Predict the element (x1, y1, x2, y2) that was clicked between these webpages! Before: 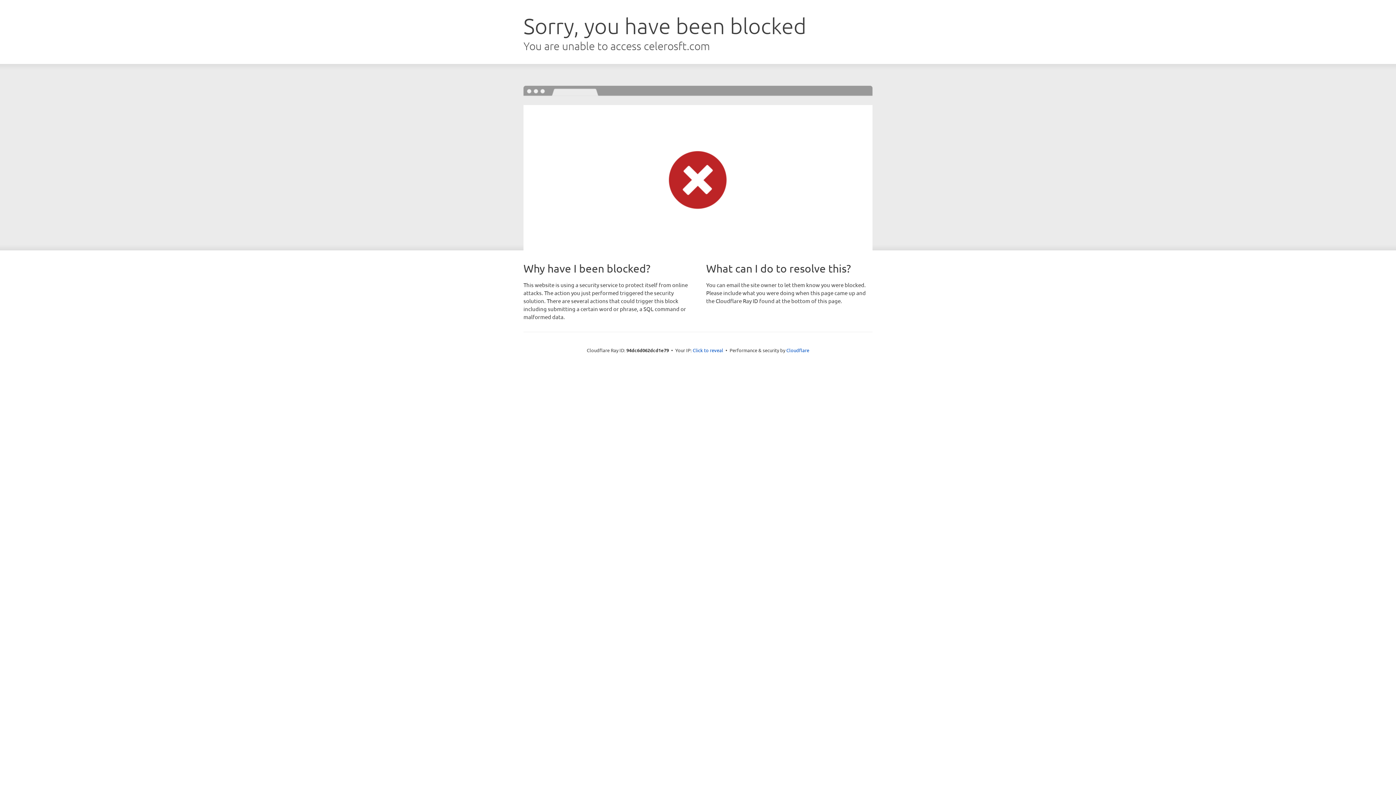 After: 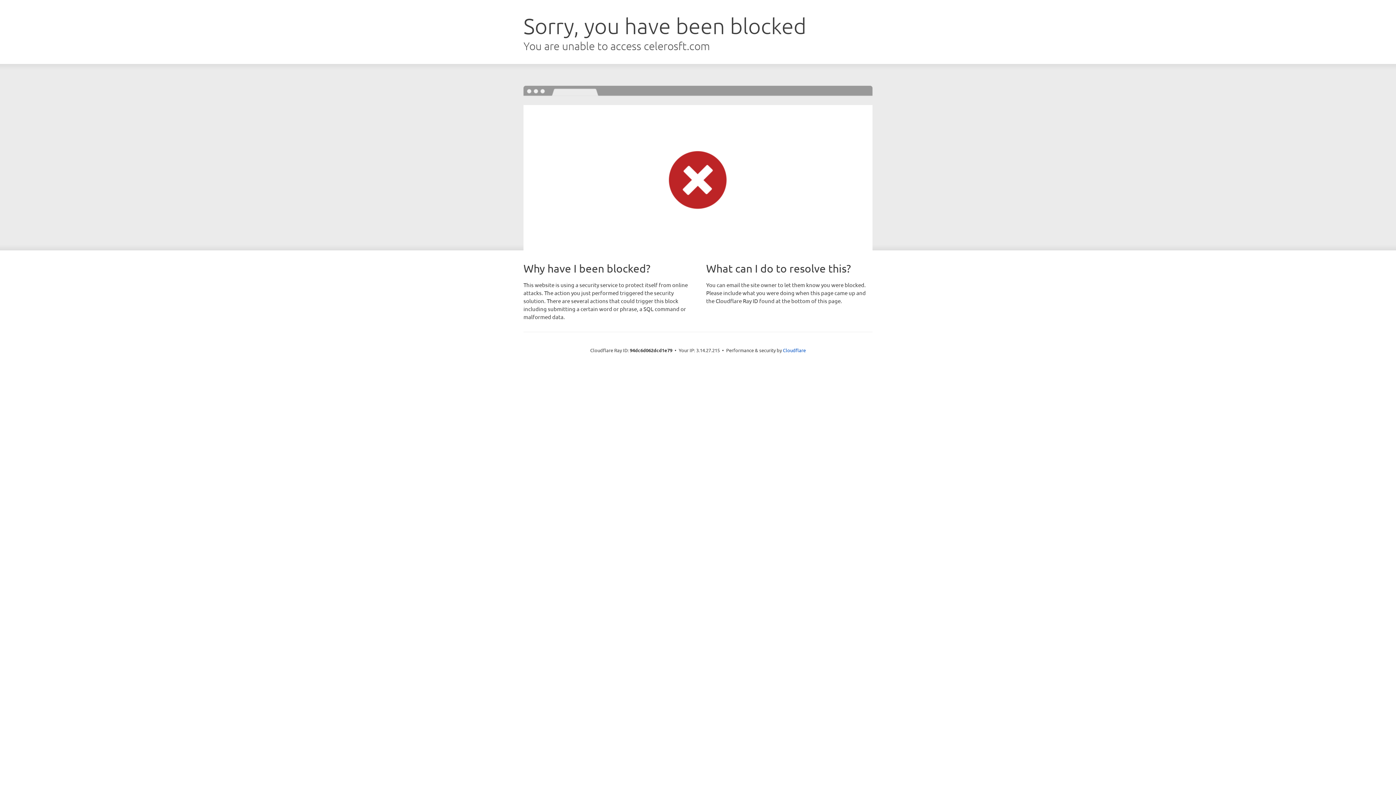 Action: label: Click to reveal bbox: (692, 346, 723, 353)